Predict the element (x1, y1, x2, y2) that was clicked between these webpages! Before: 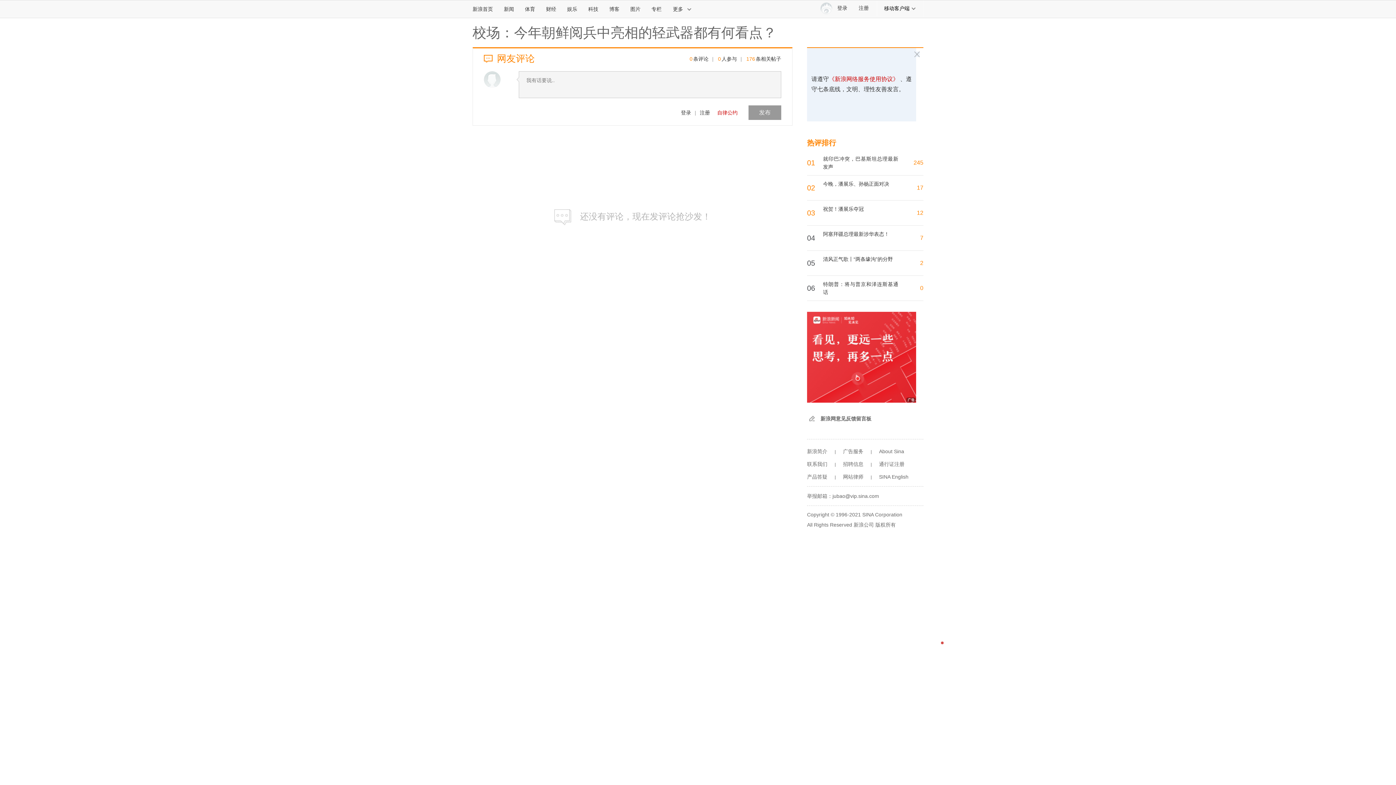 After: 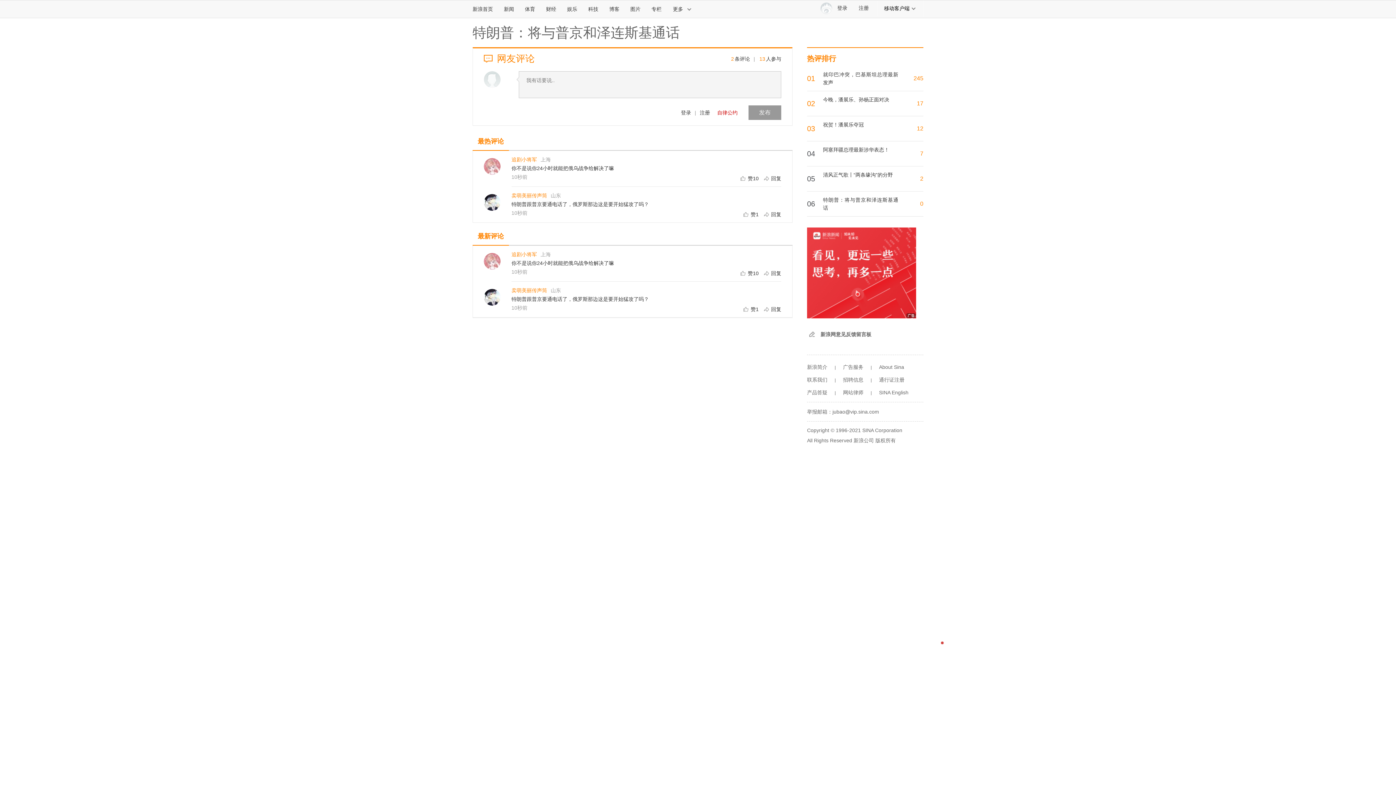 Action: bbox: (920, 285, 923, 291) label: 0